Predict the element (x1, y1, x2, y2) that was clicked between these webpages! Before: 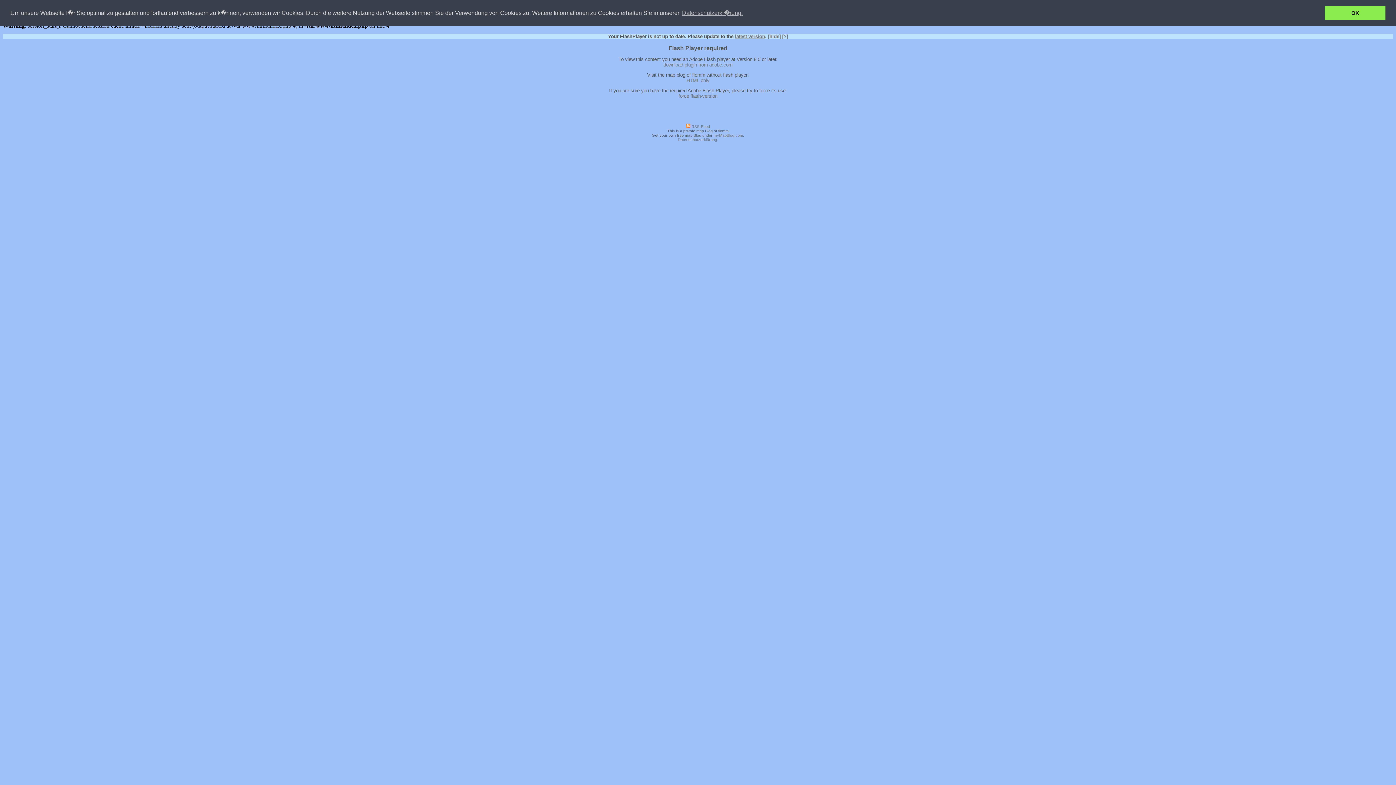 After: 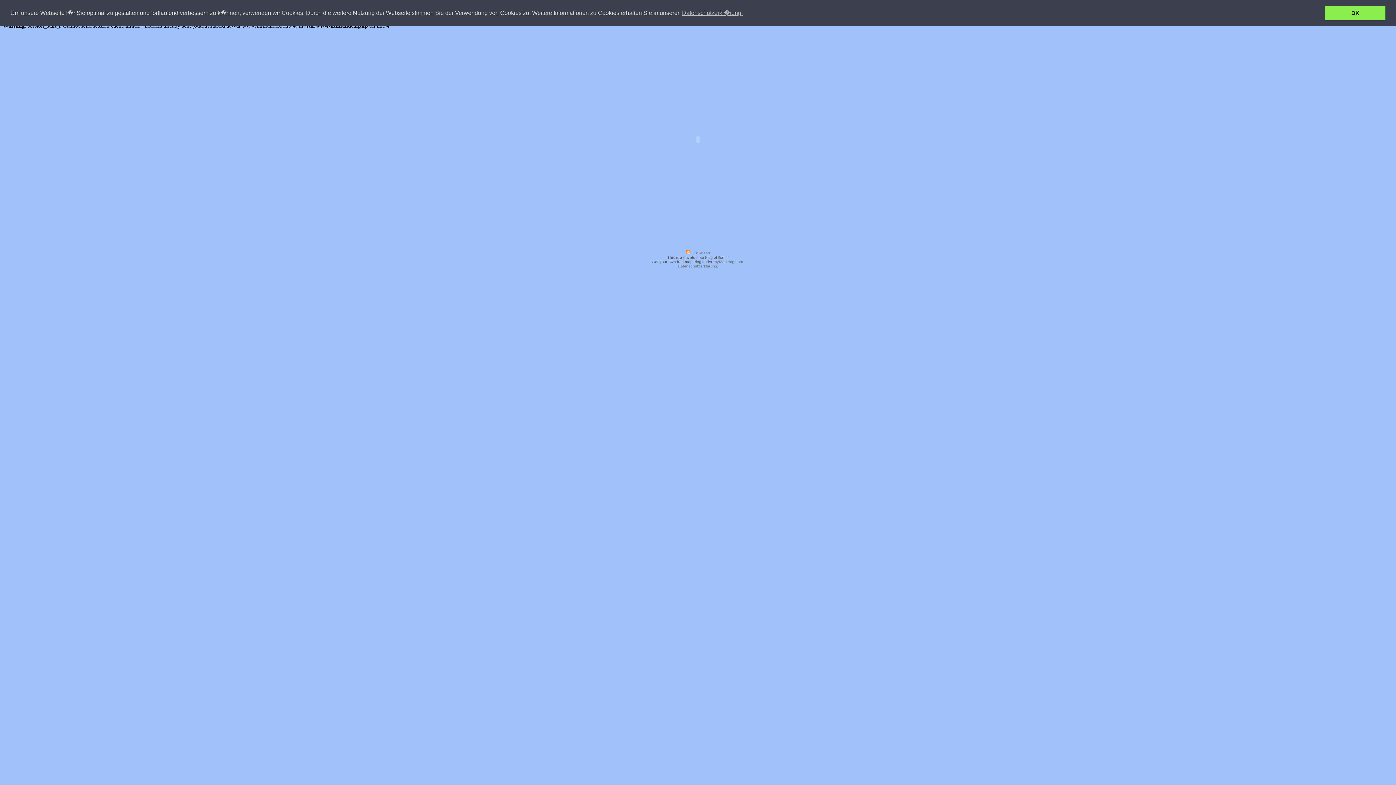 Action: label: force flash-version bbox: (678, 93, 717, 99)